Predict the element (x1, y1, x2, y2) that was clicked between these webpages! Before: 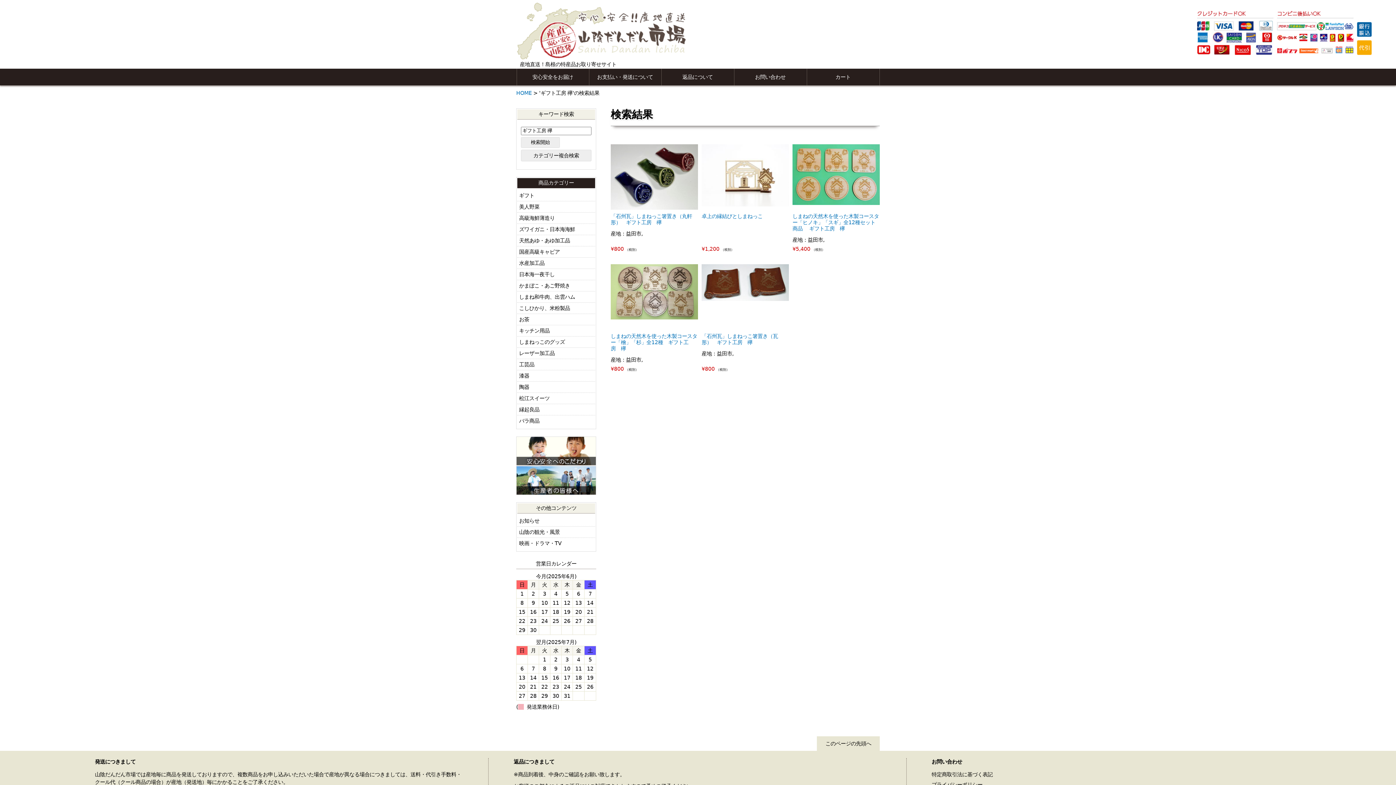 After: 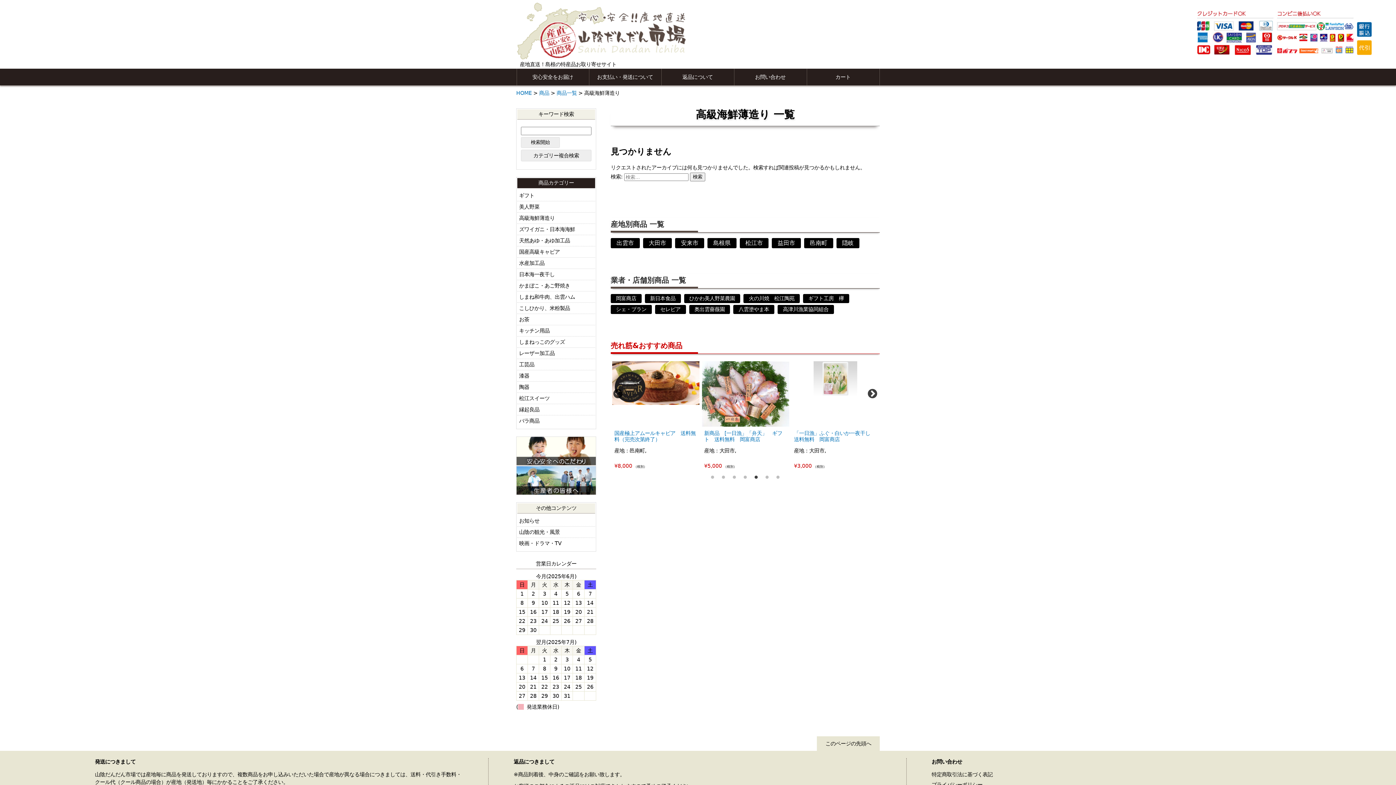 Action: label: 高級海鮮薄造り bbox: (517, 212, 595, 223)